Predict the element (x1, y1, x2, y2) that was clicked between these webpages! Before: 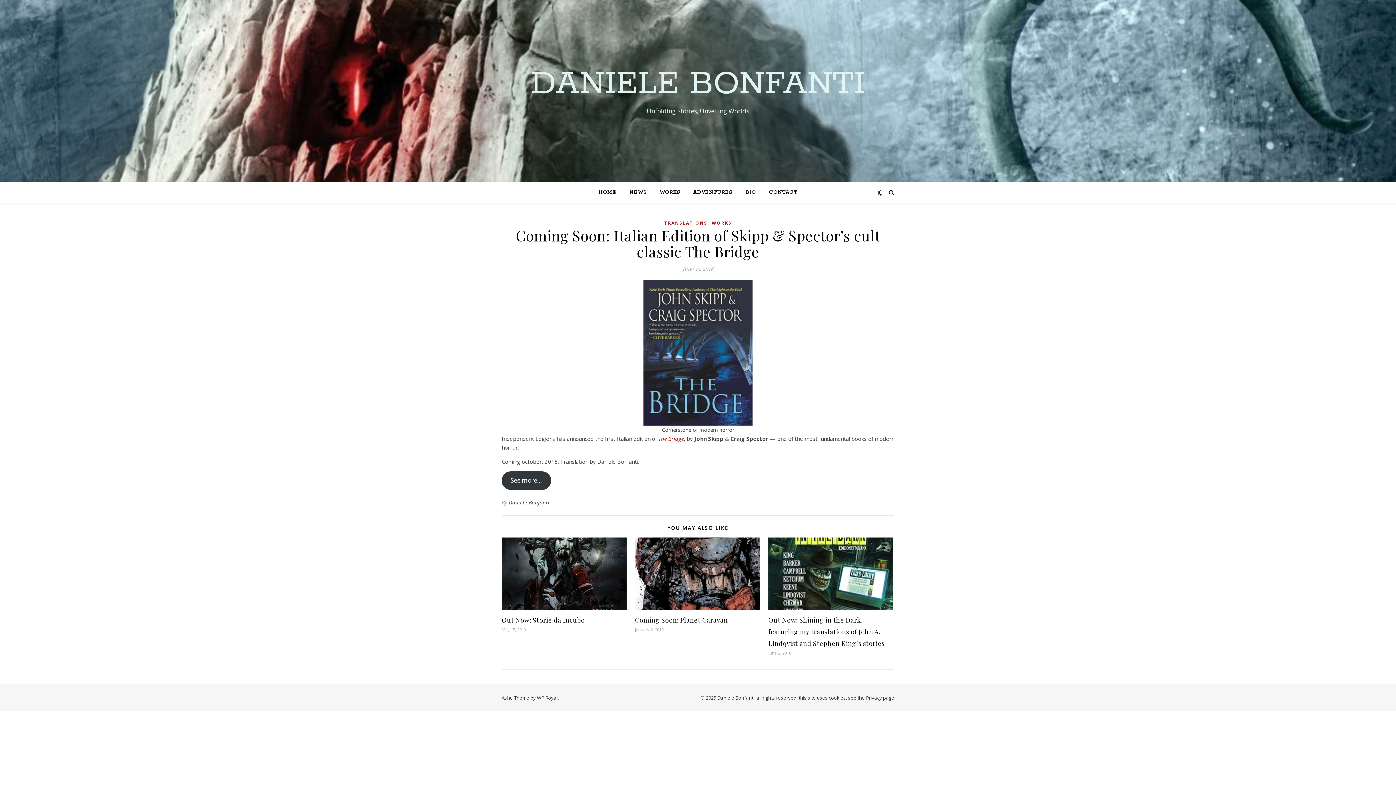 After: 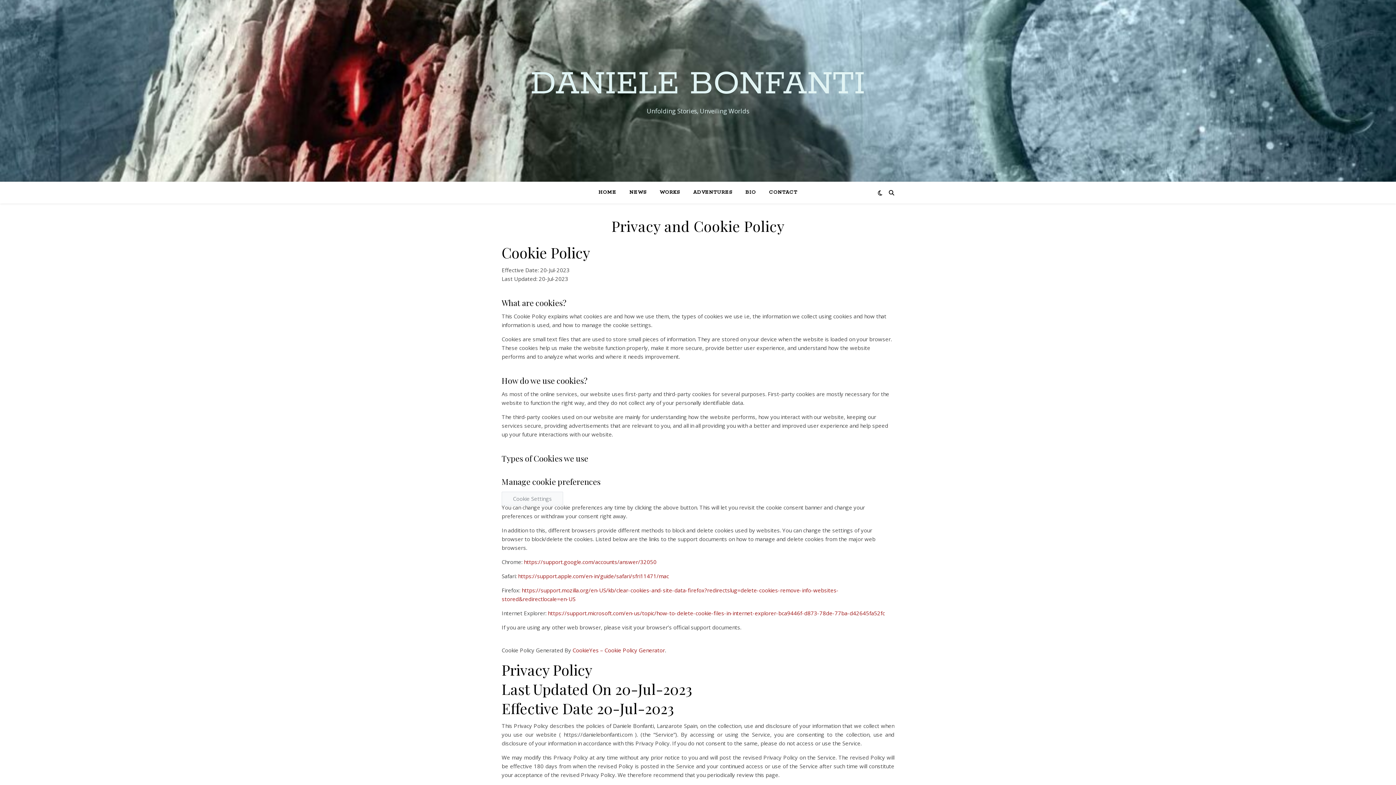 Action: bbox: (866, 694, 894, 701) label: Privacy page